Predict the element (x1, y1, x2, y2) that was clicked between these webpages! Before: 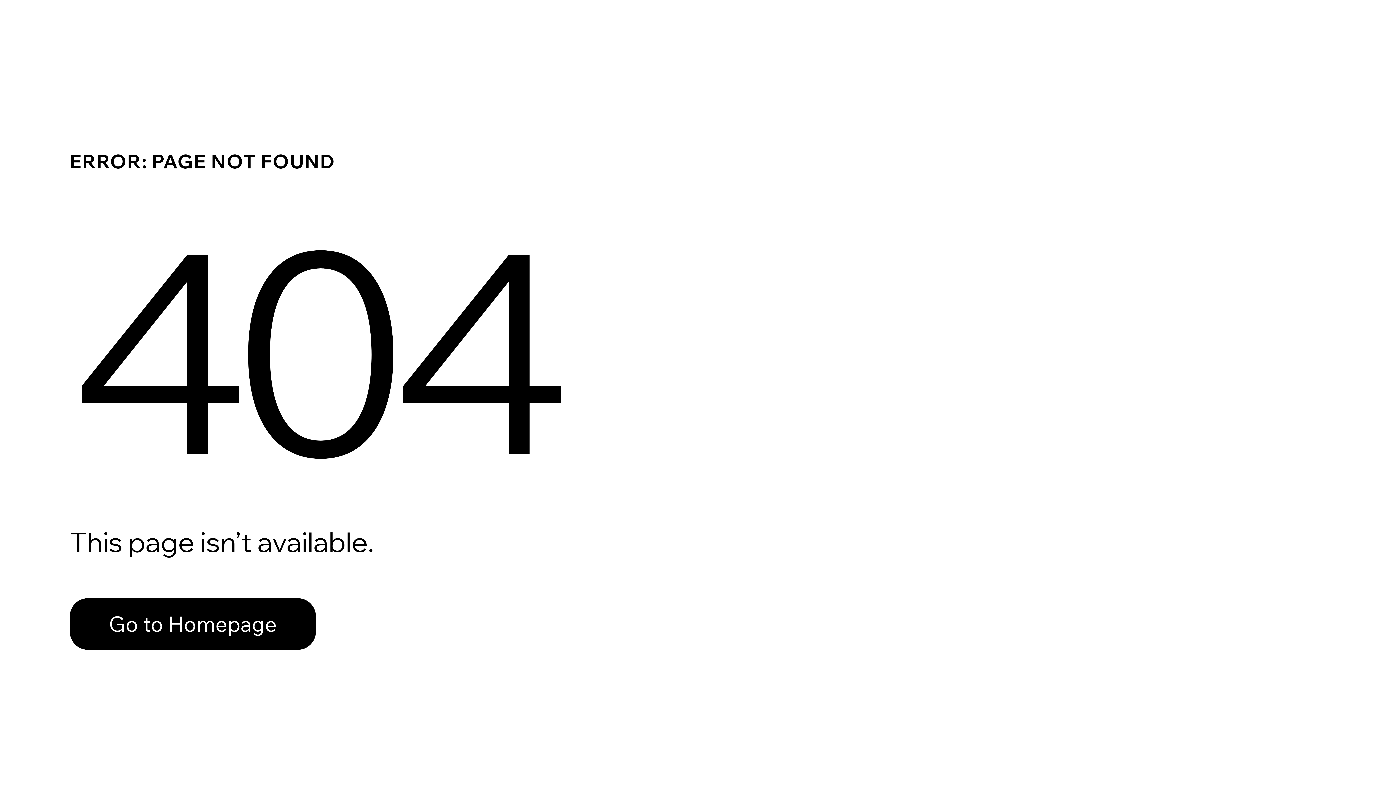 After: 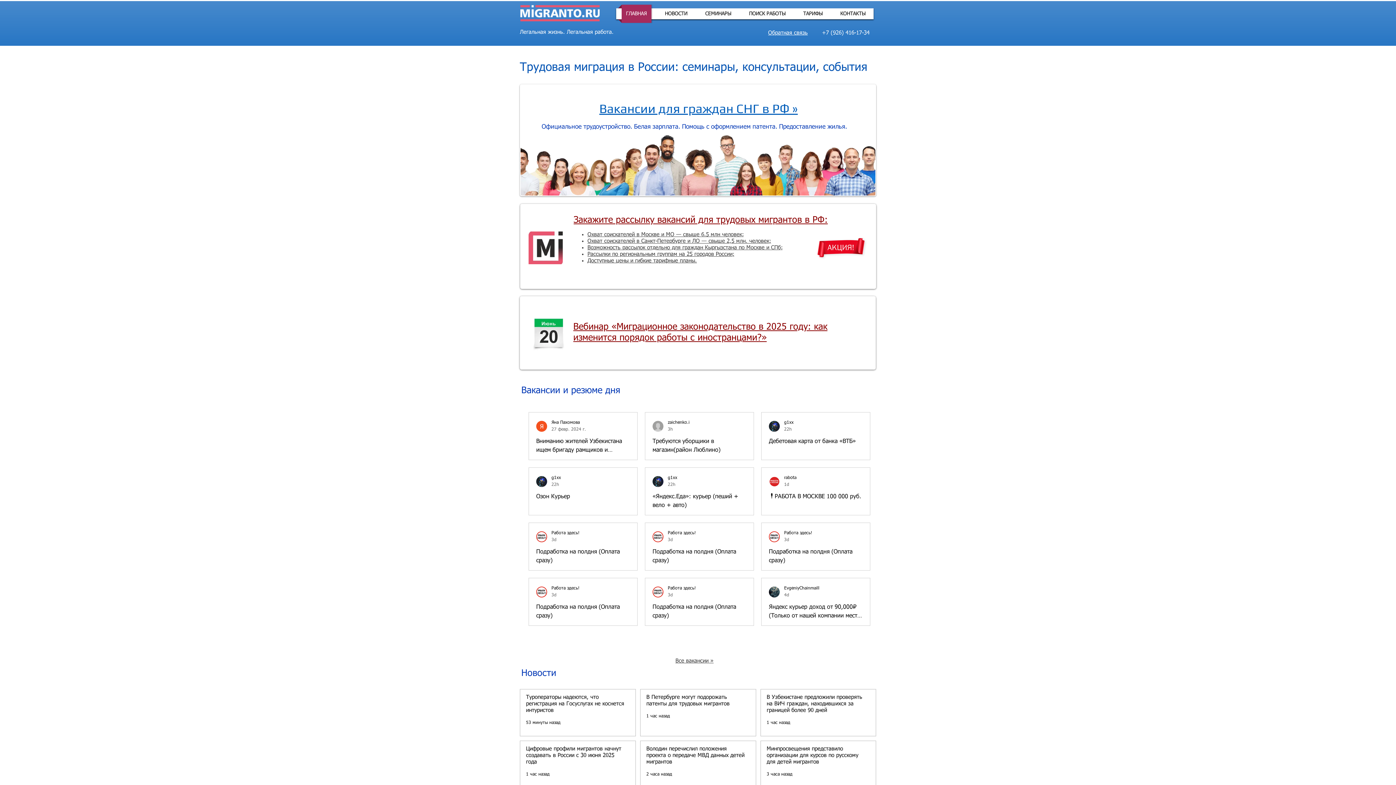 Action: bbox: (69, 582, 768, 659) label: Go to Homepage